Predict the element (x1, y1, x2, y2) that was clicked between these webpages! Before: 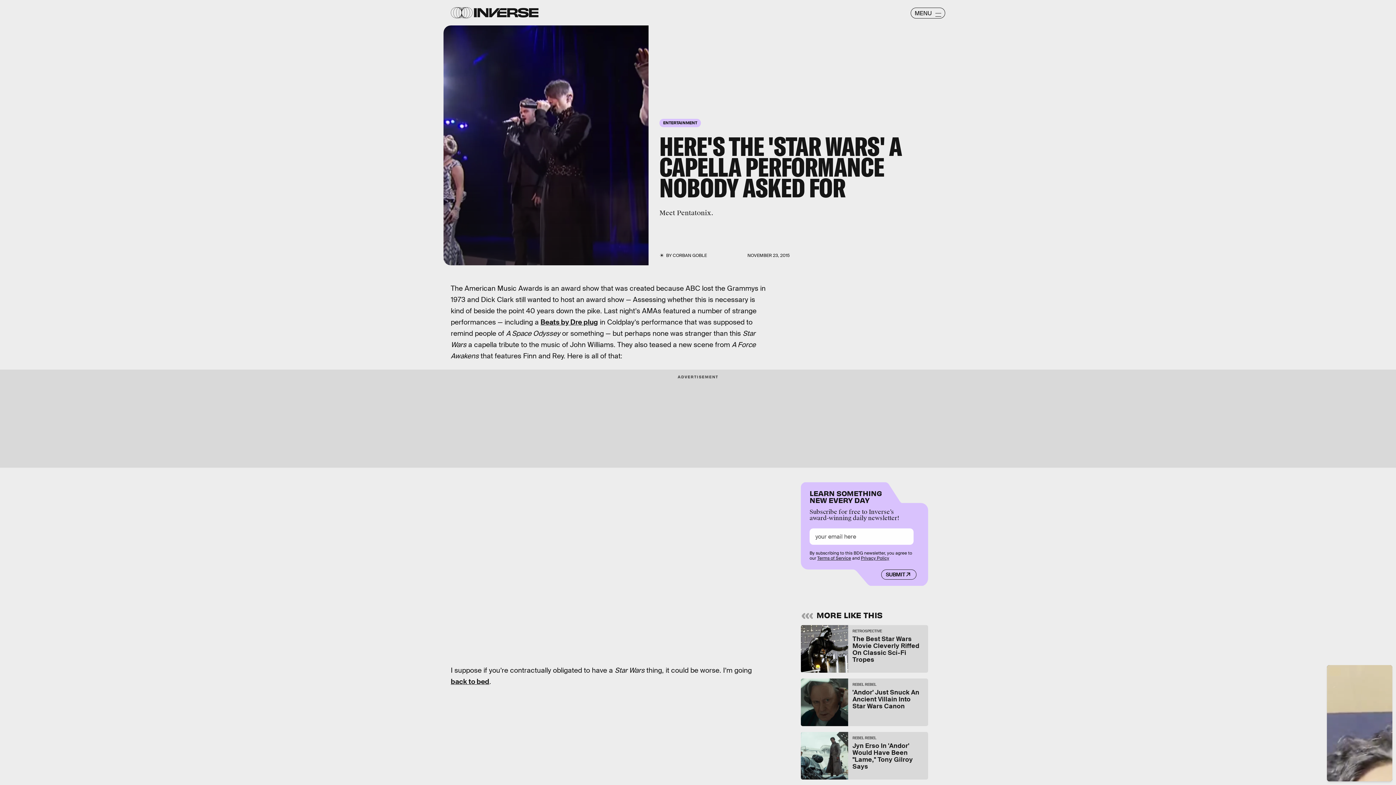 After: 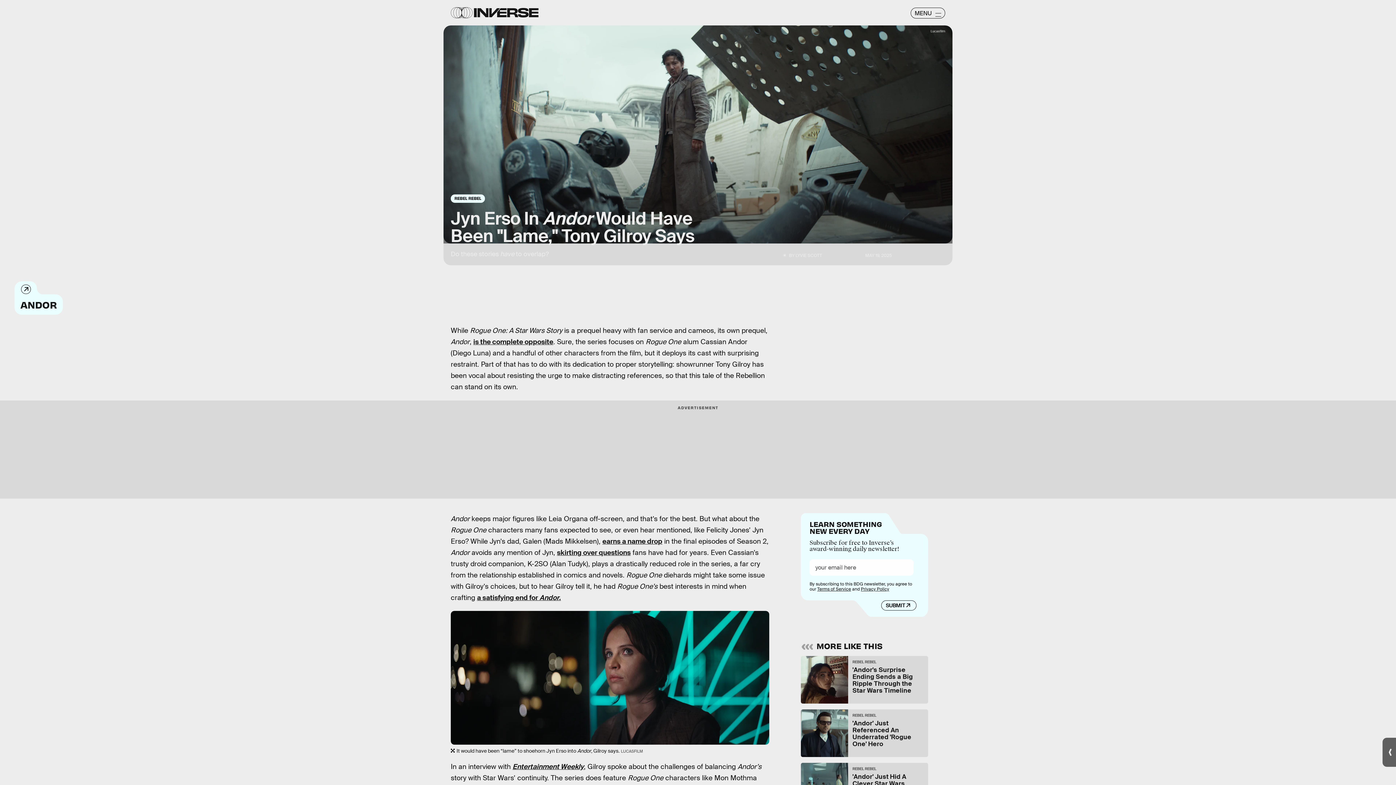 Action: label: REBEL REBEL
Jyn Erso In 'Andor' Would Have Been "Lame," Tony Gilroy Says bbox: (801, 732, 928, 779)